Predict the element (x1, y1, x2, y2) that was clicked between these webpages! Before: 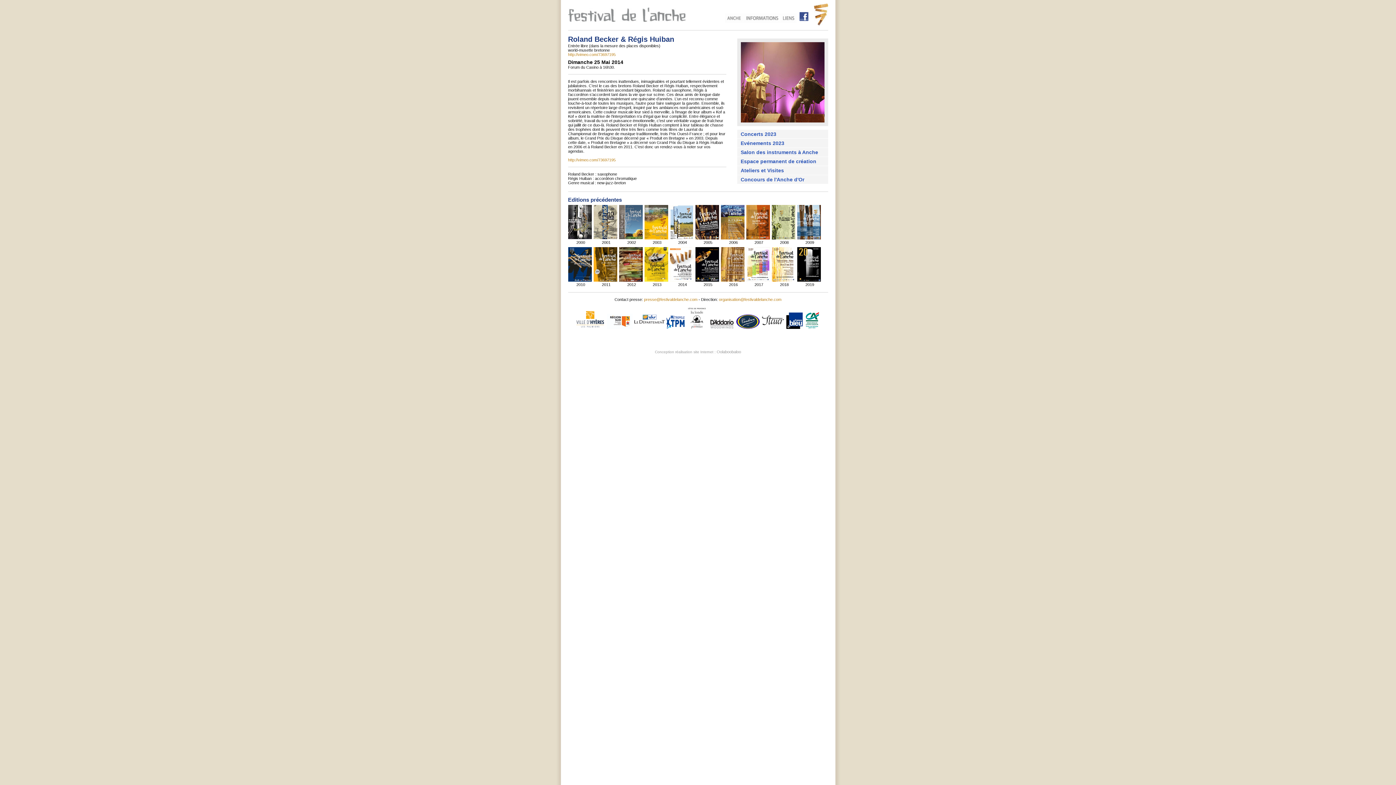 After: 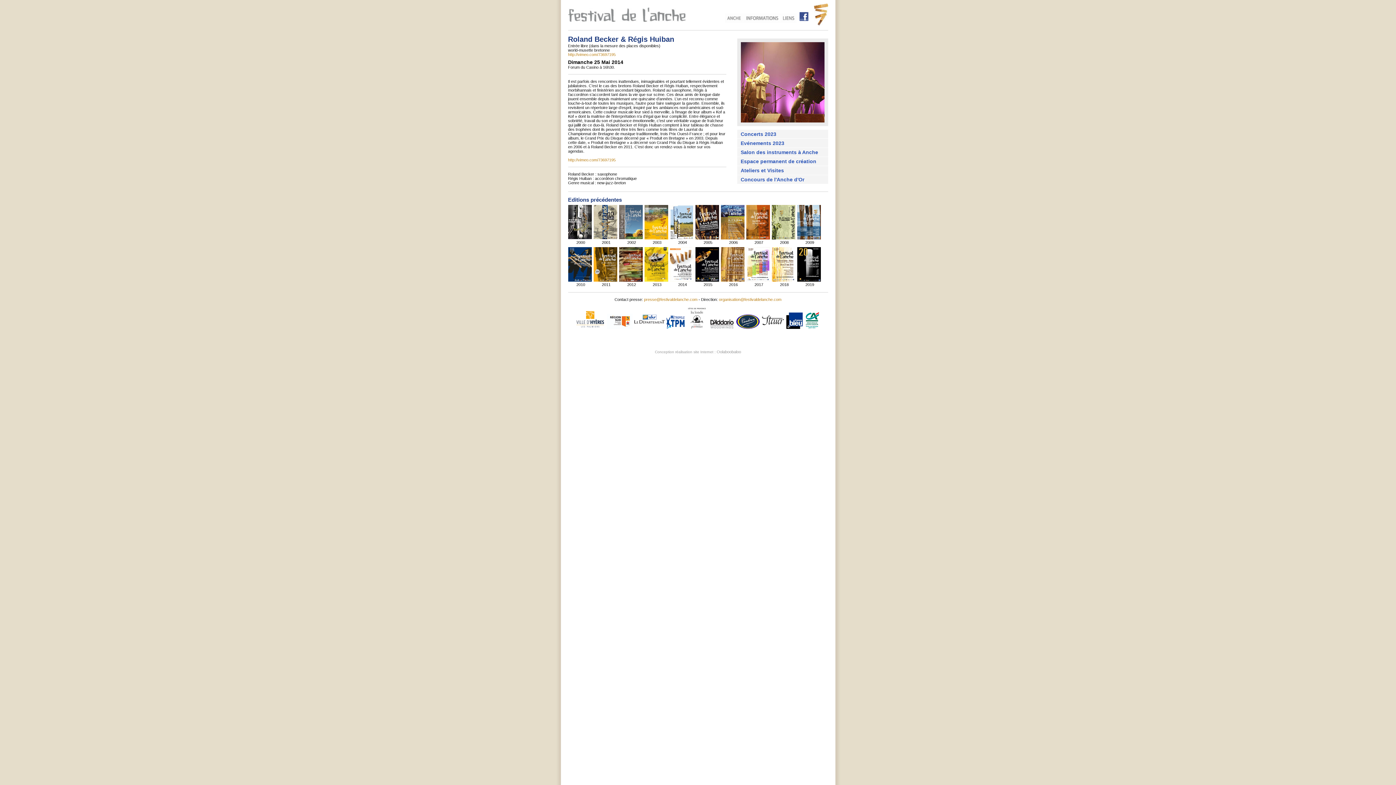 Action: bbox: (686, 325, 707, 329)